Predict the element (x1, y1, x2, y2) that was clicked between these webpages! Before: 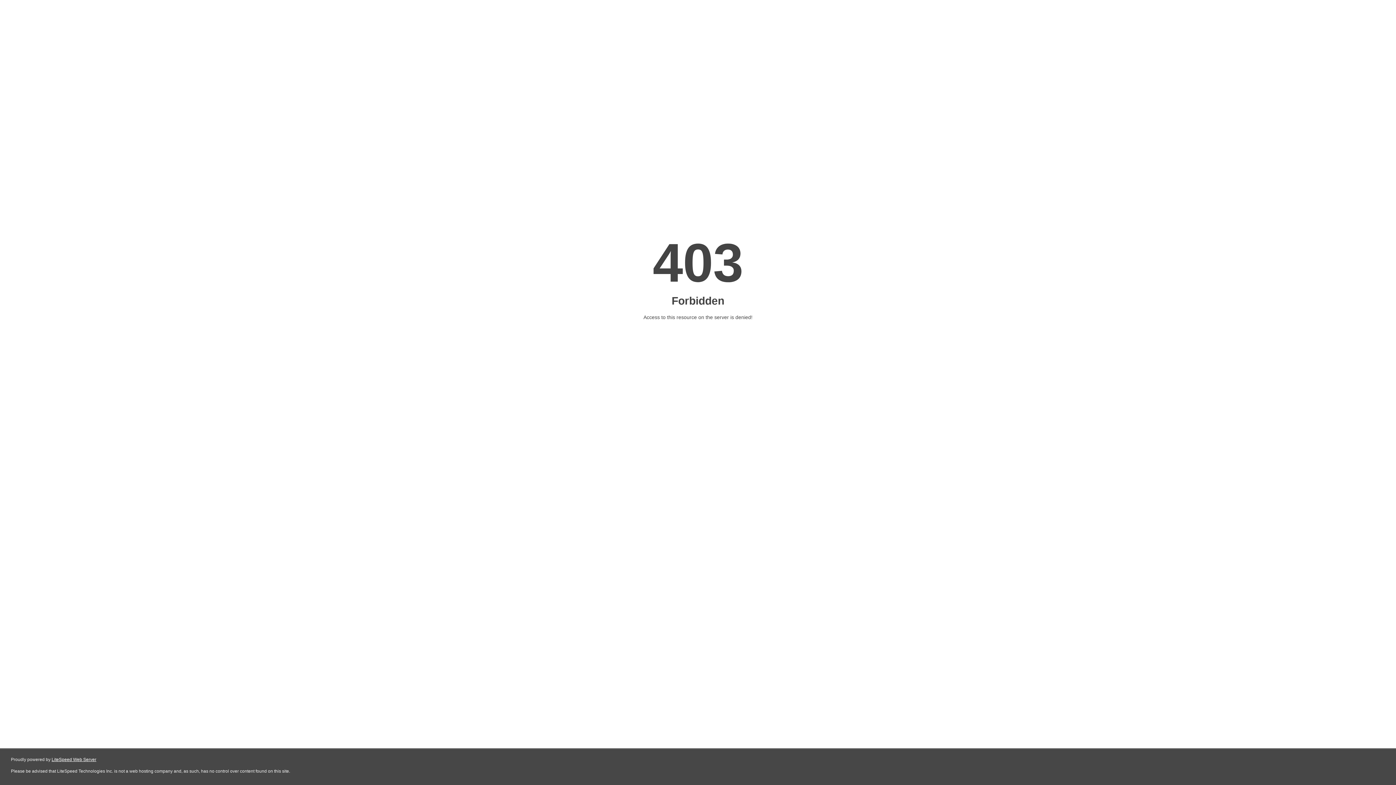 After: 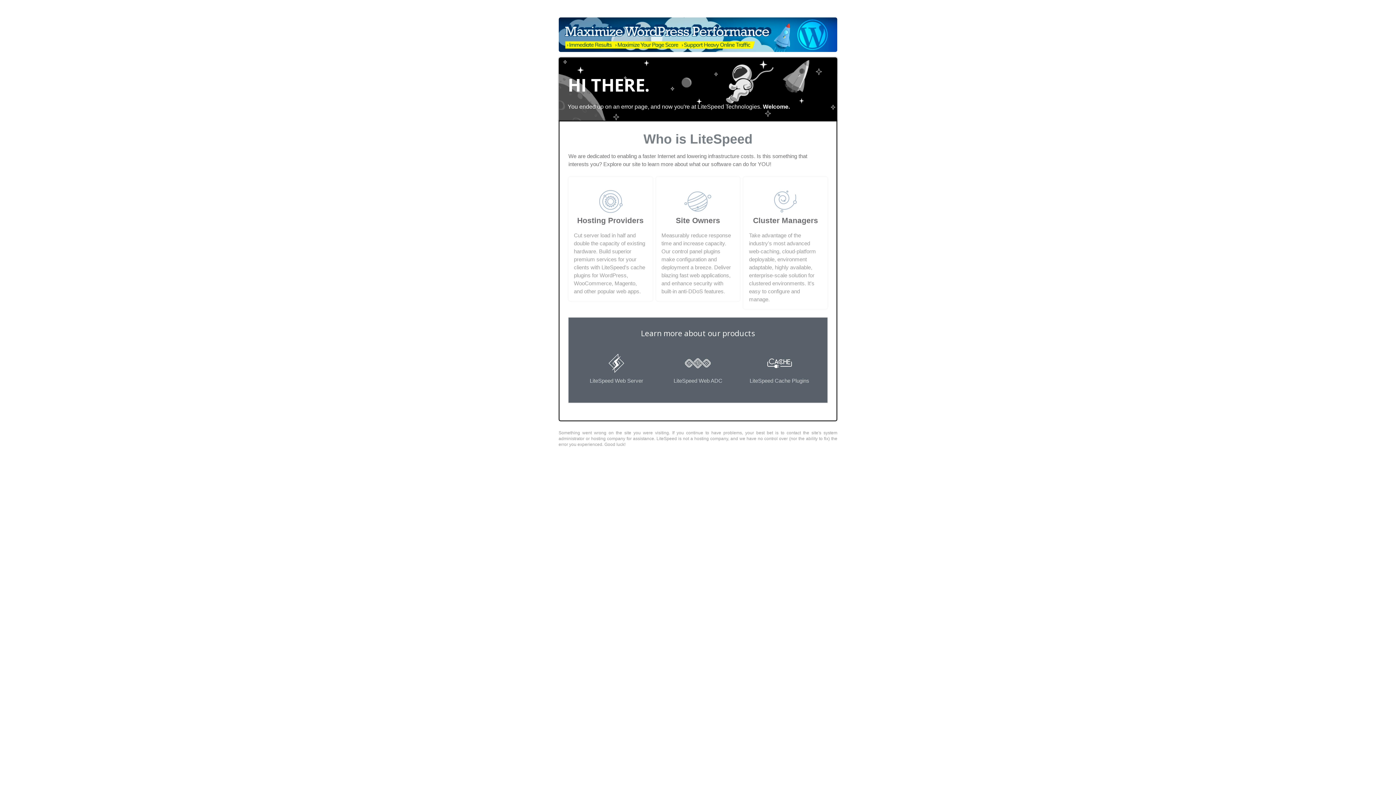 Action: label: LiteSpeed Web Server bbox: (51, 757, 96, 762)